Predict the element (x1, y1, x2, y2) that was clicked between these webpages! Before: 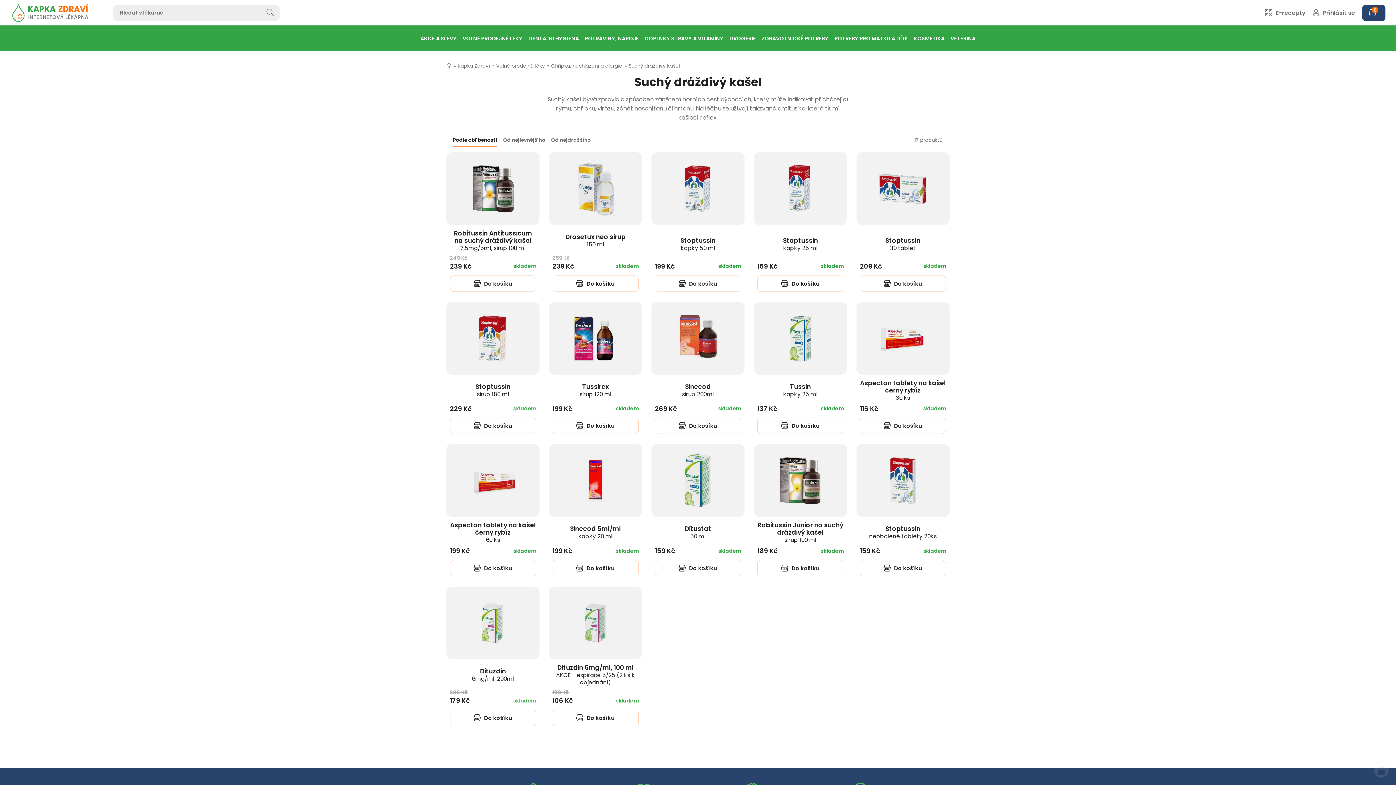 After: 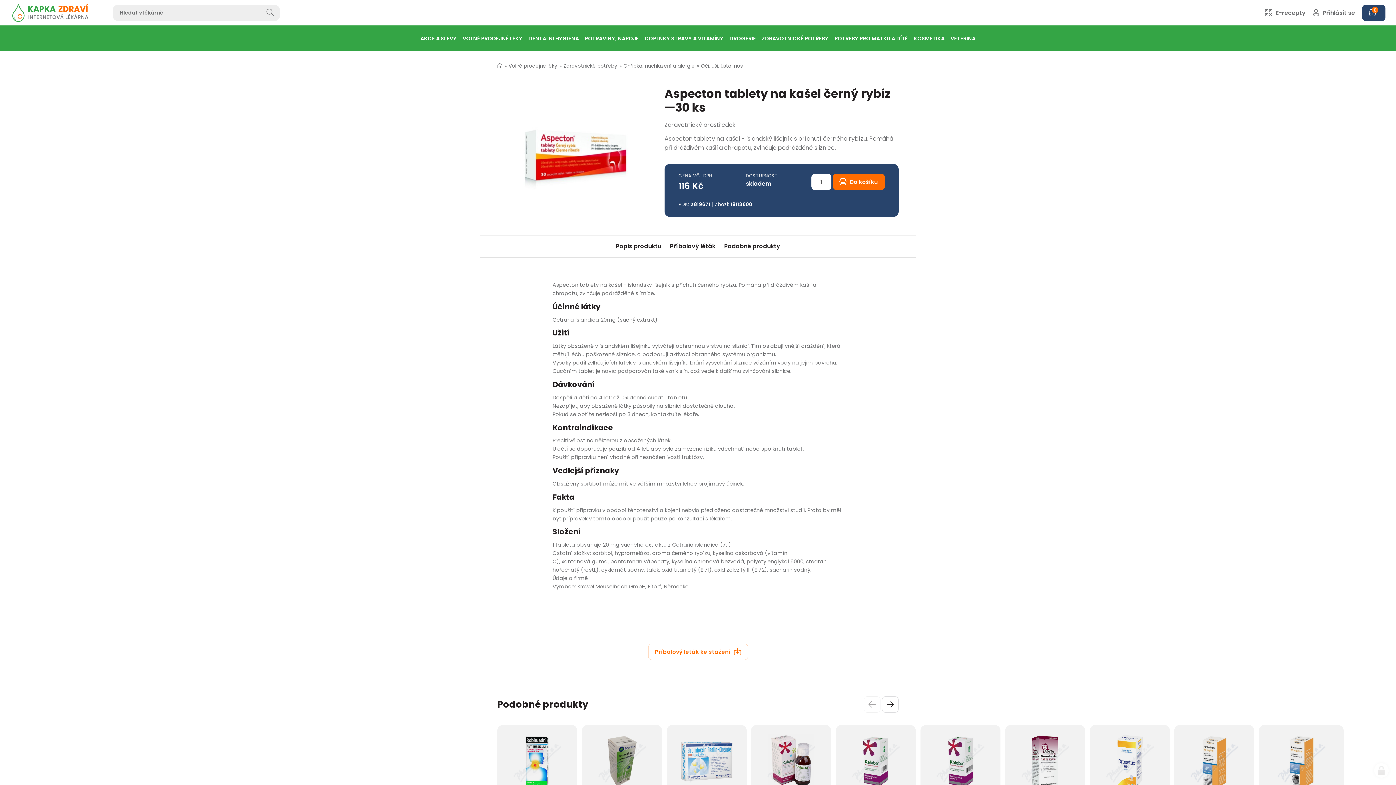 Action: label: Aspecton tablety na kašel černý rybíz
30 ks bbox: (860, 378, 946, 402)